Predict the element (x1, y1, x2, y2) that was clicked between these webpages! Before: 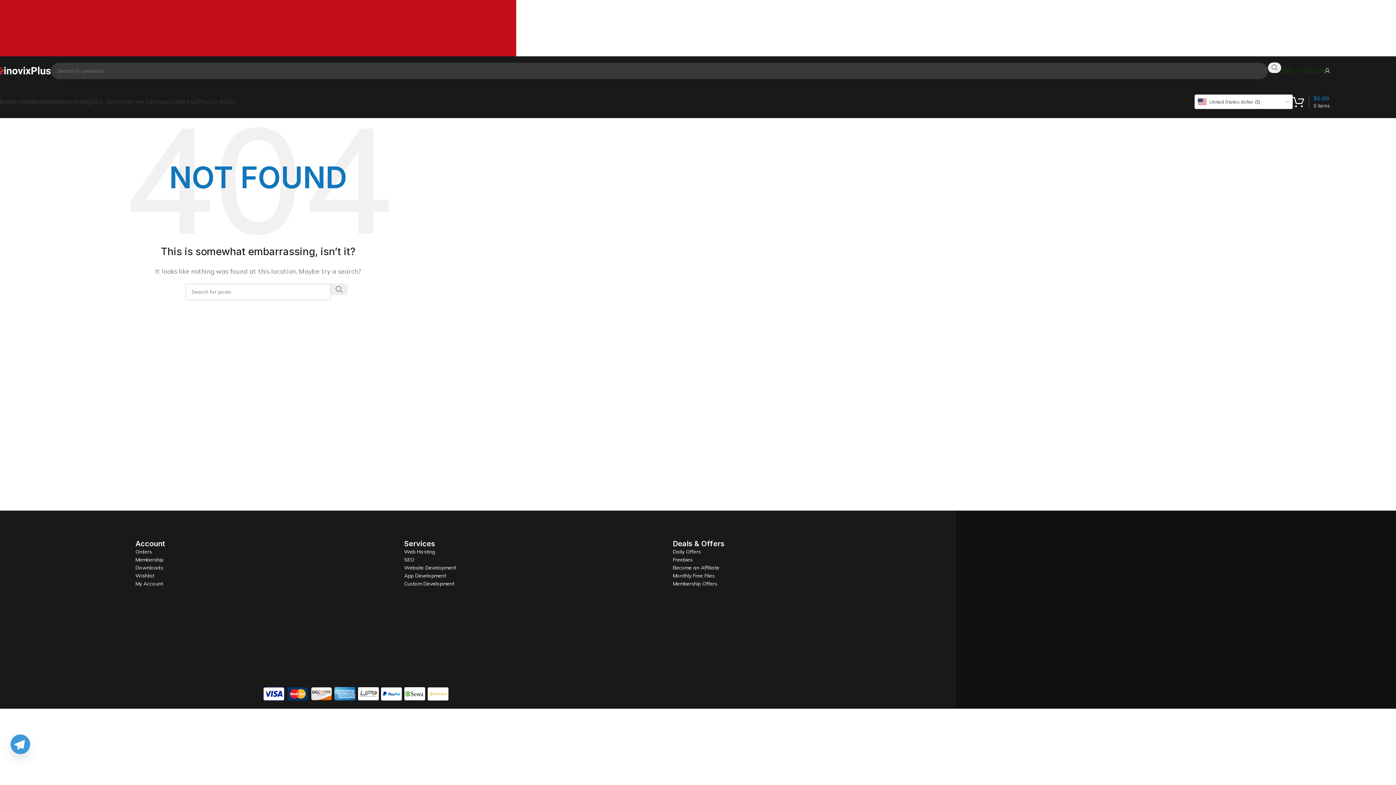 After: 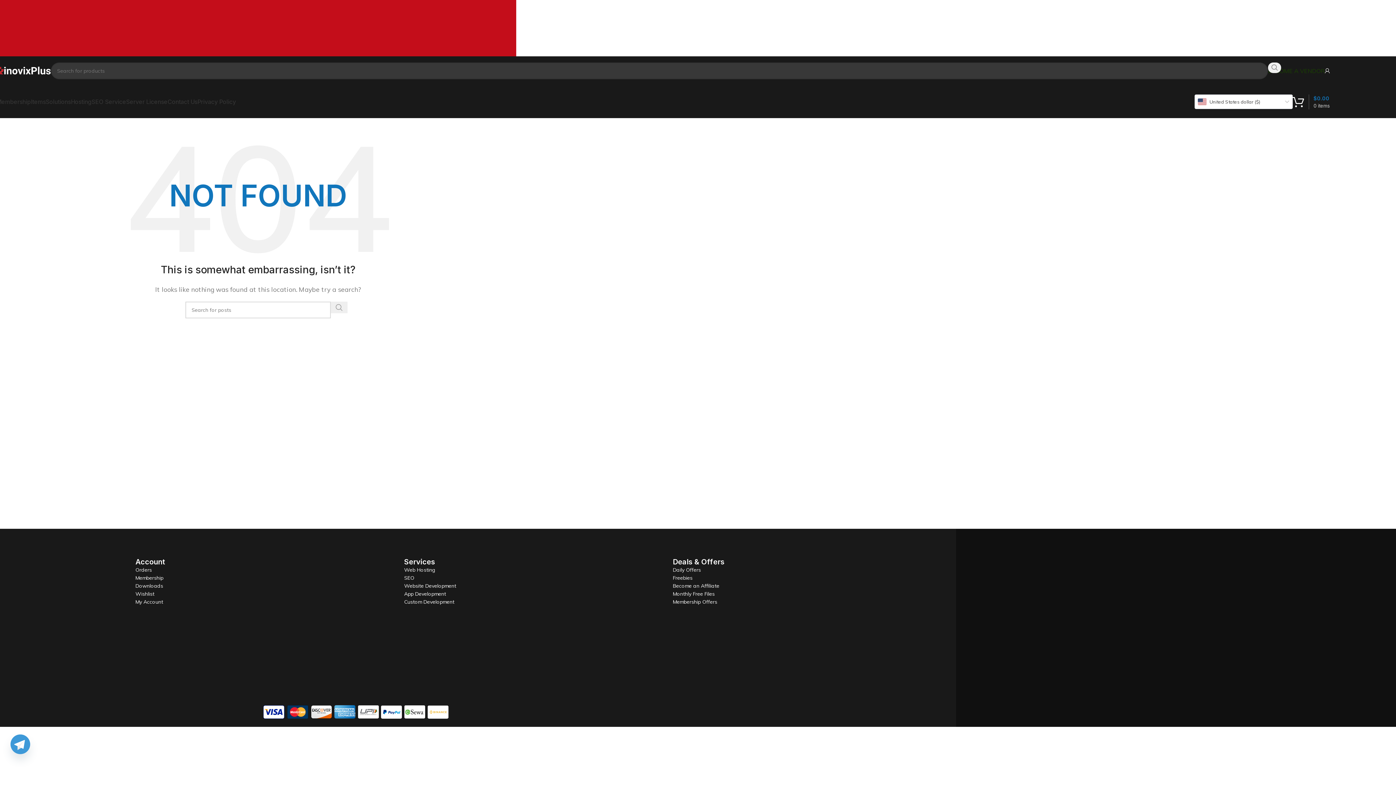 Action: bbox: (330, 283, 347, 295) label: Search 